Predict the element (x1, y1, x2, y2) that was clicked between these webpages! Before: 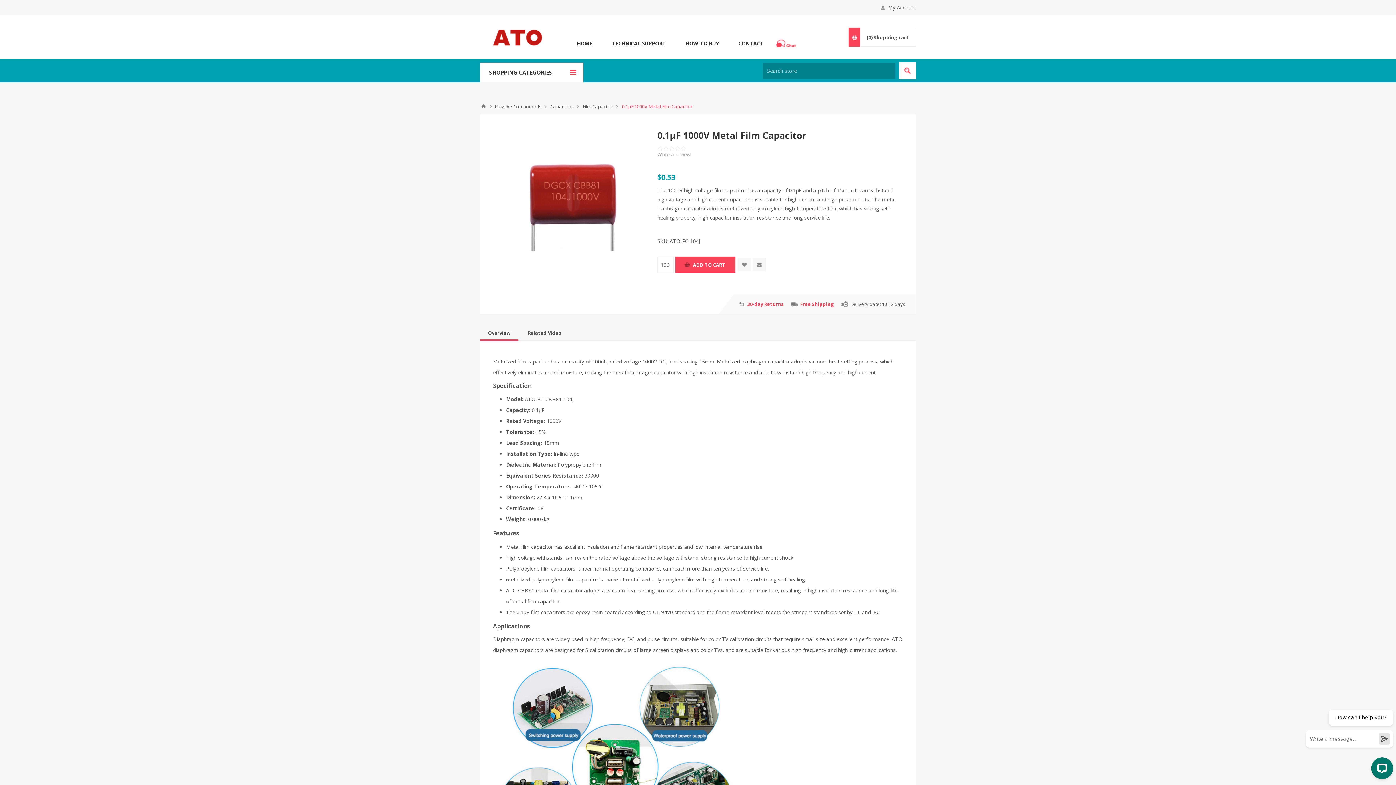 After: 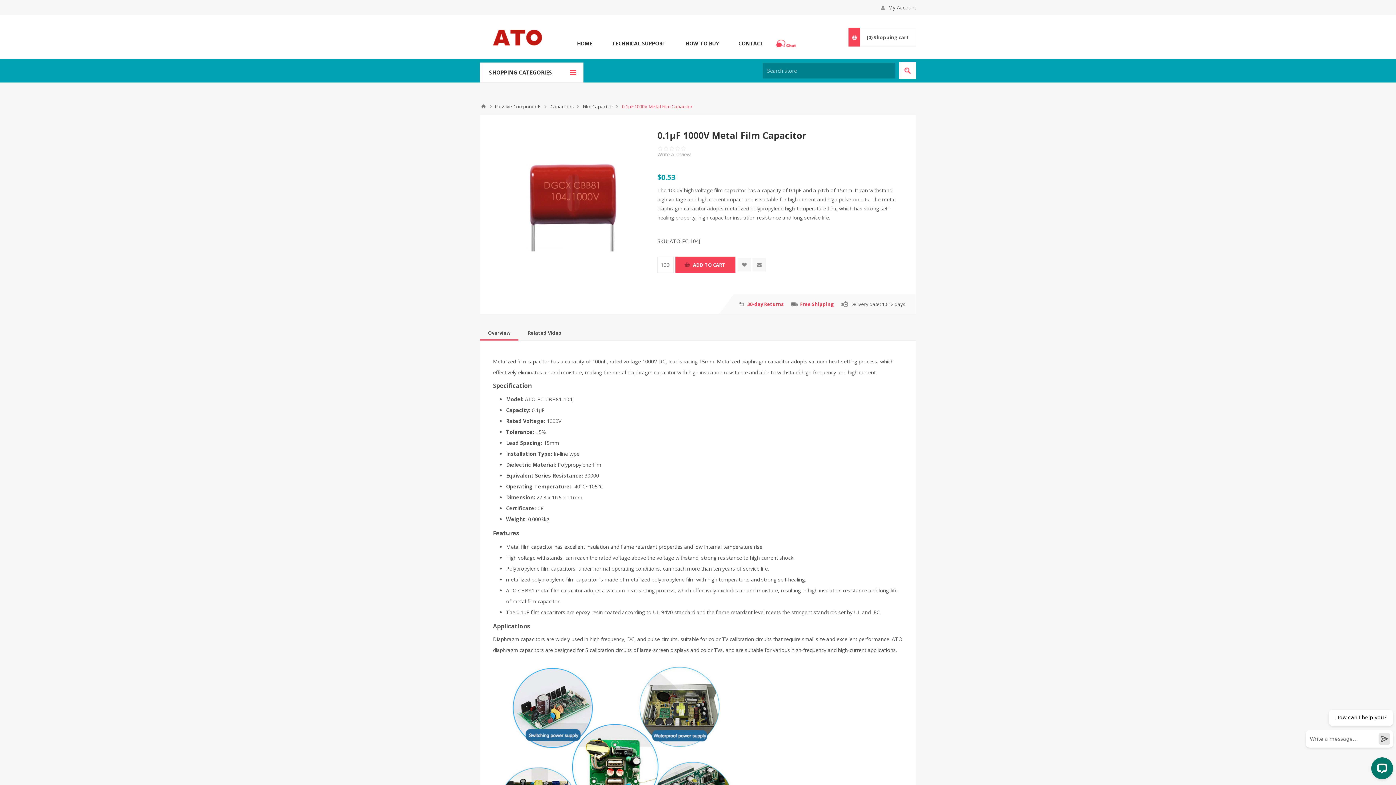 Action: label: Overview bbox: (480, 325, 518, 340)